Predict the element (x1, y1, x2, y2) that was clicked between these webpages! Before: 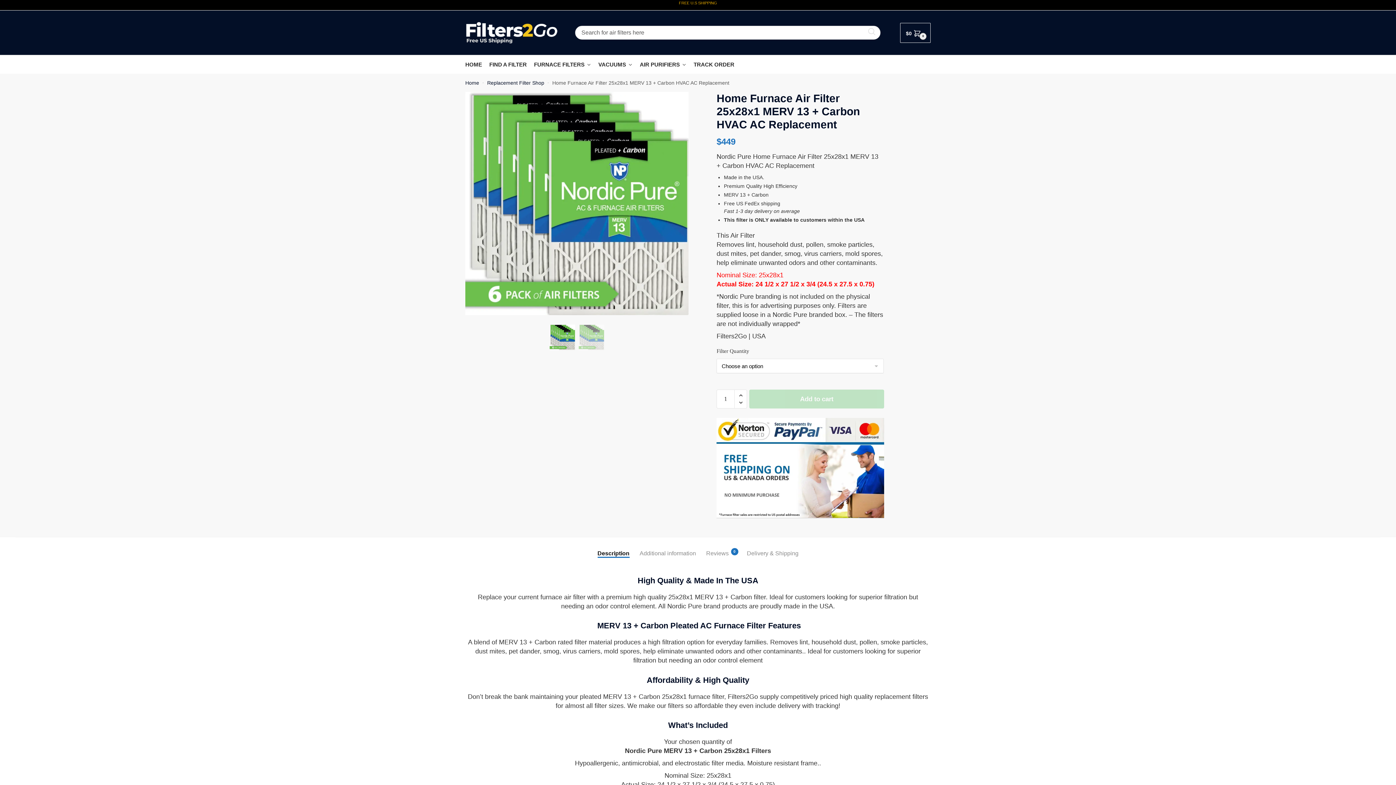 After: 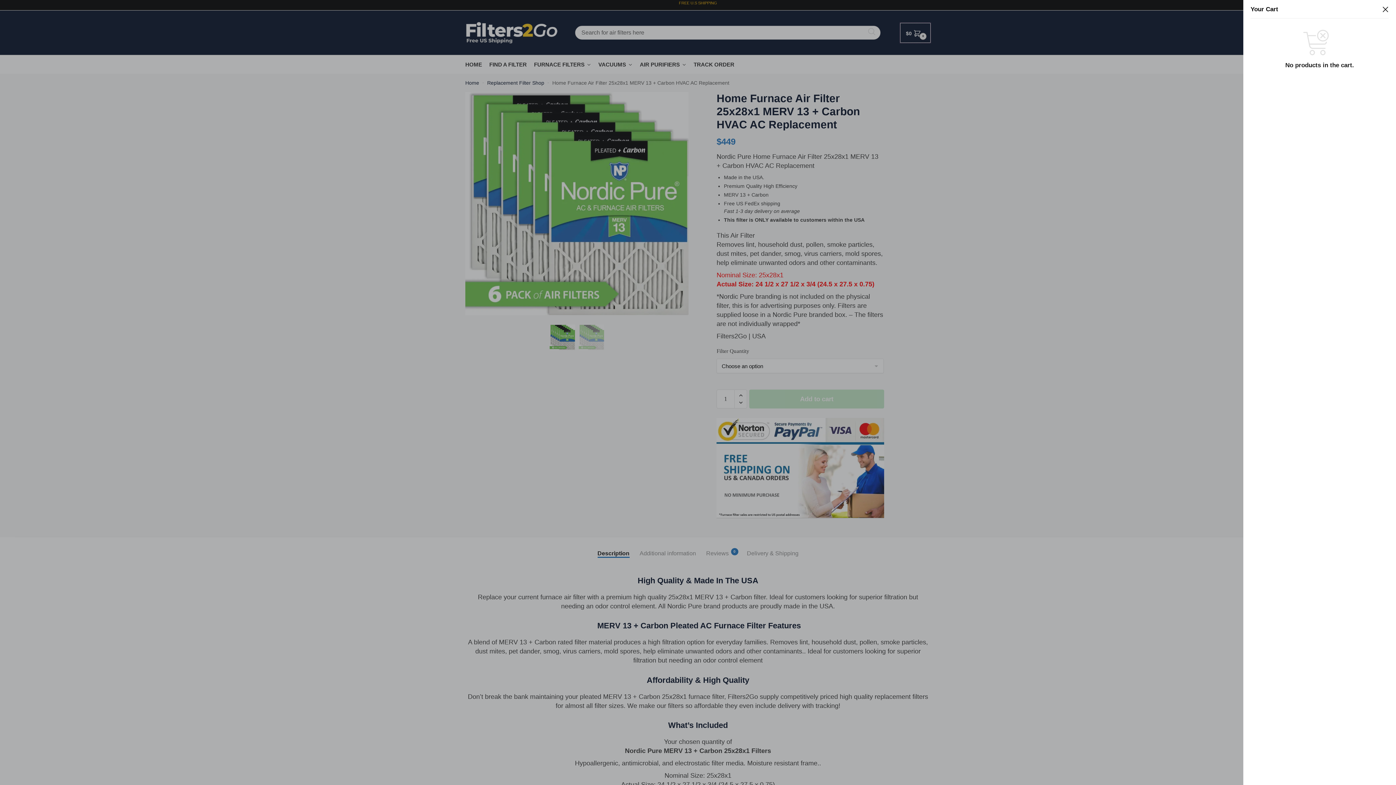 Action: label: $0 0 bbox: (900, 22, 930, 42)